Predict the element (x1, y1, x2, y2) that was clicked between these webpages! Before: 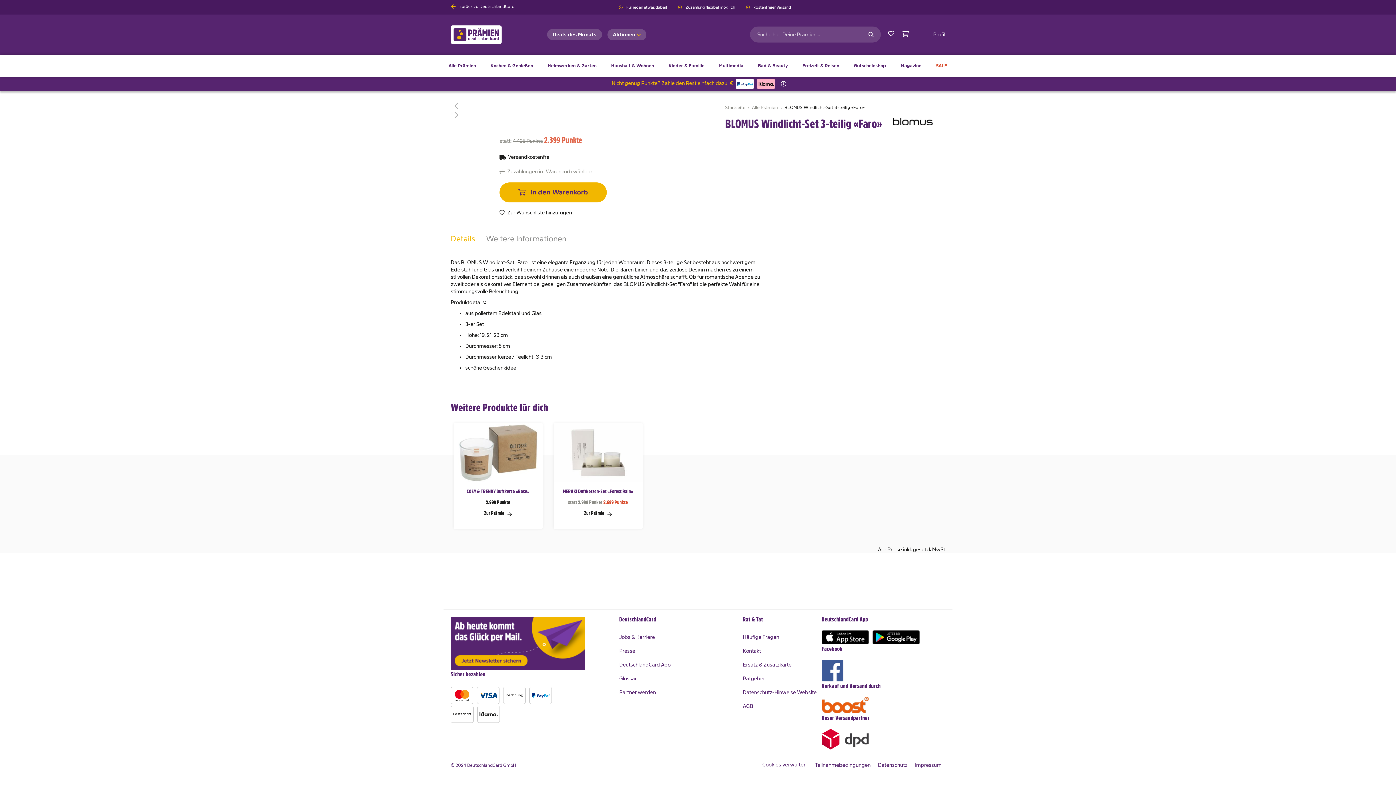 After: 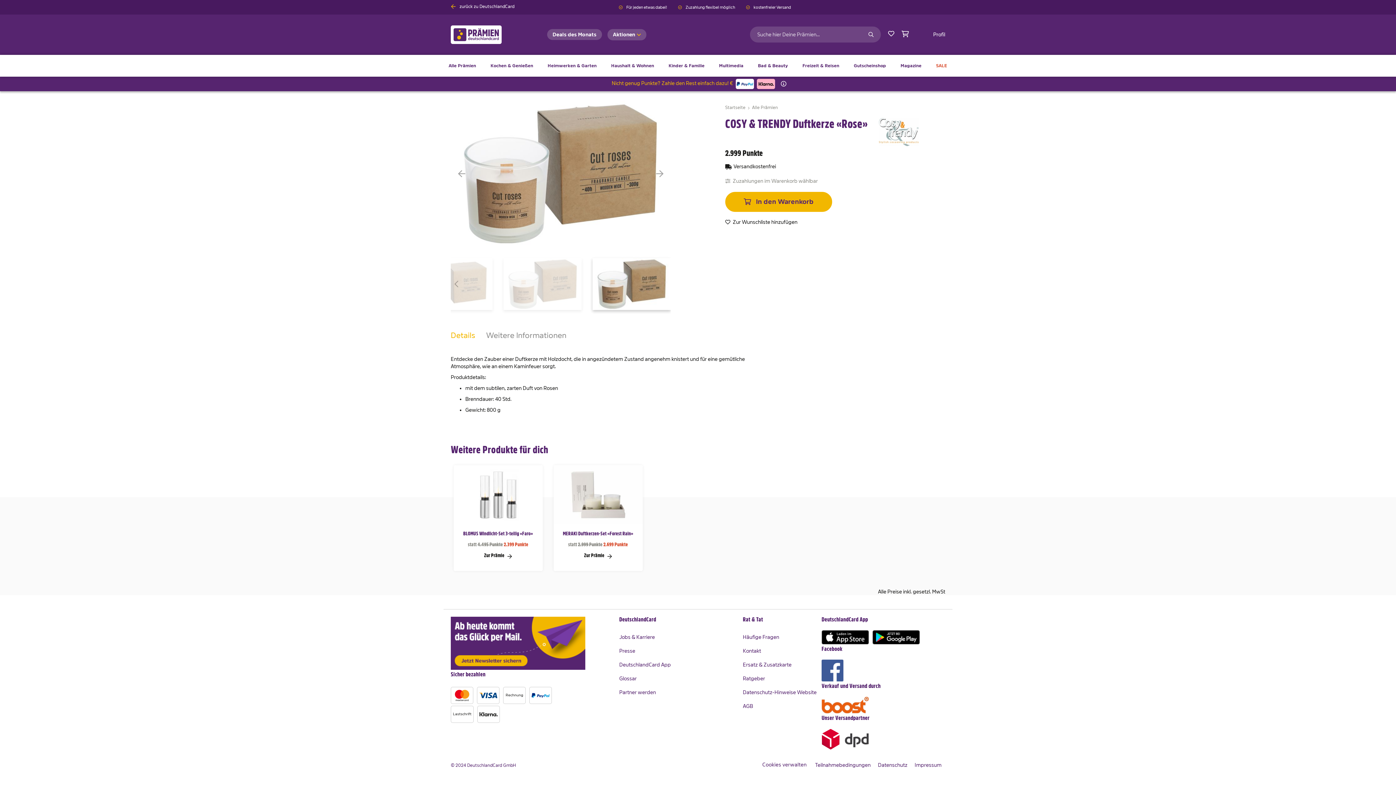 Action: label: COSY & TRENDY Duftkerze «Rose»
2.999 Punkte
Zur Prämie bbox: (453, 423, 542, 528)